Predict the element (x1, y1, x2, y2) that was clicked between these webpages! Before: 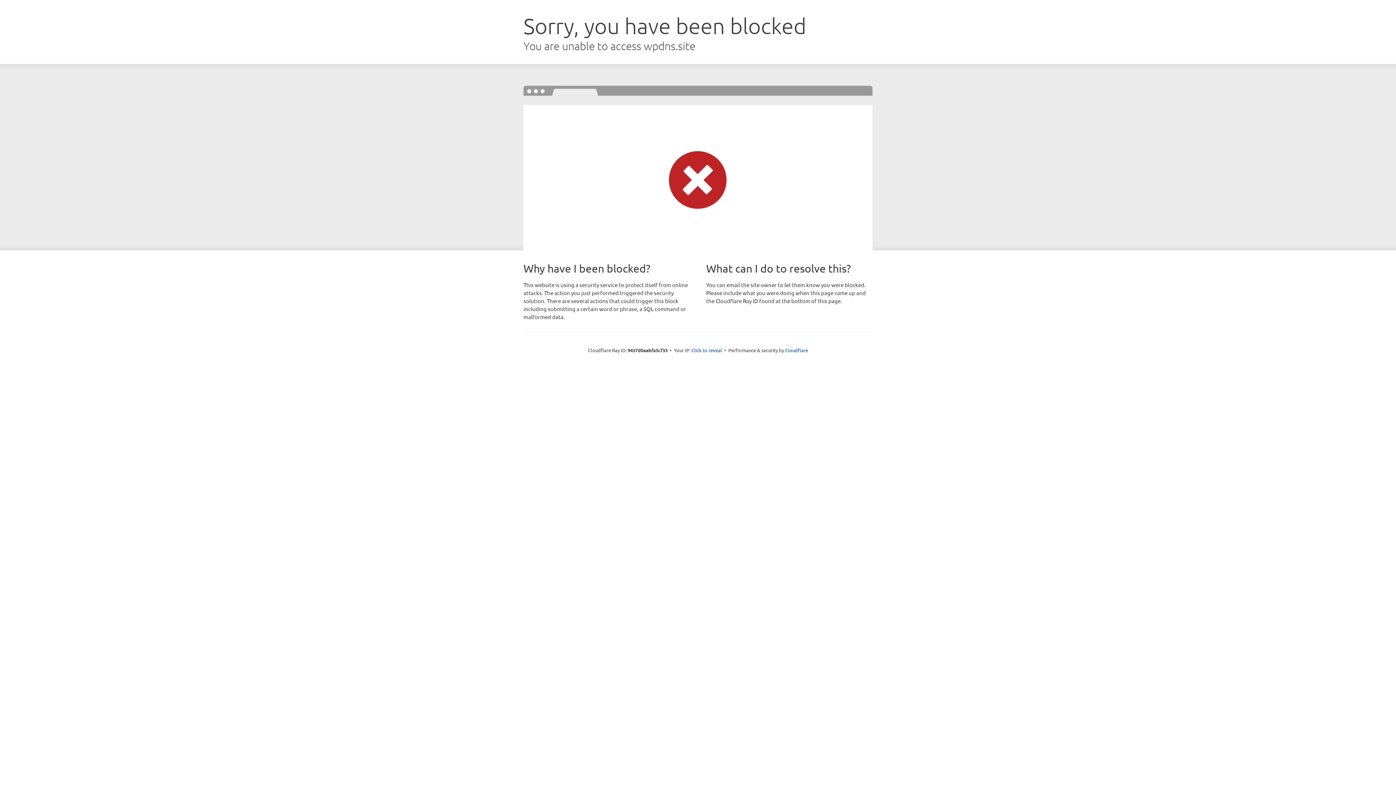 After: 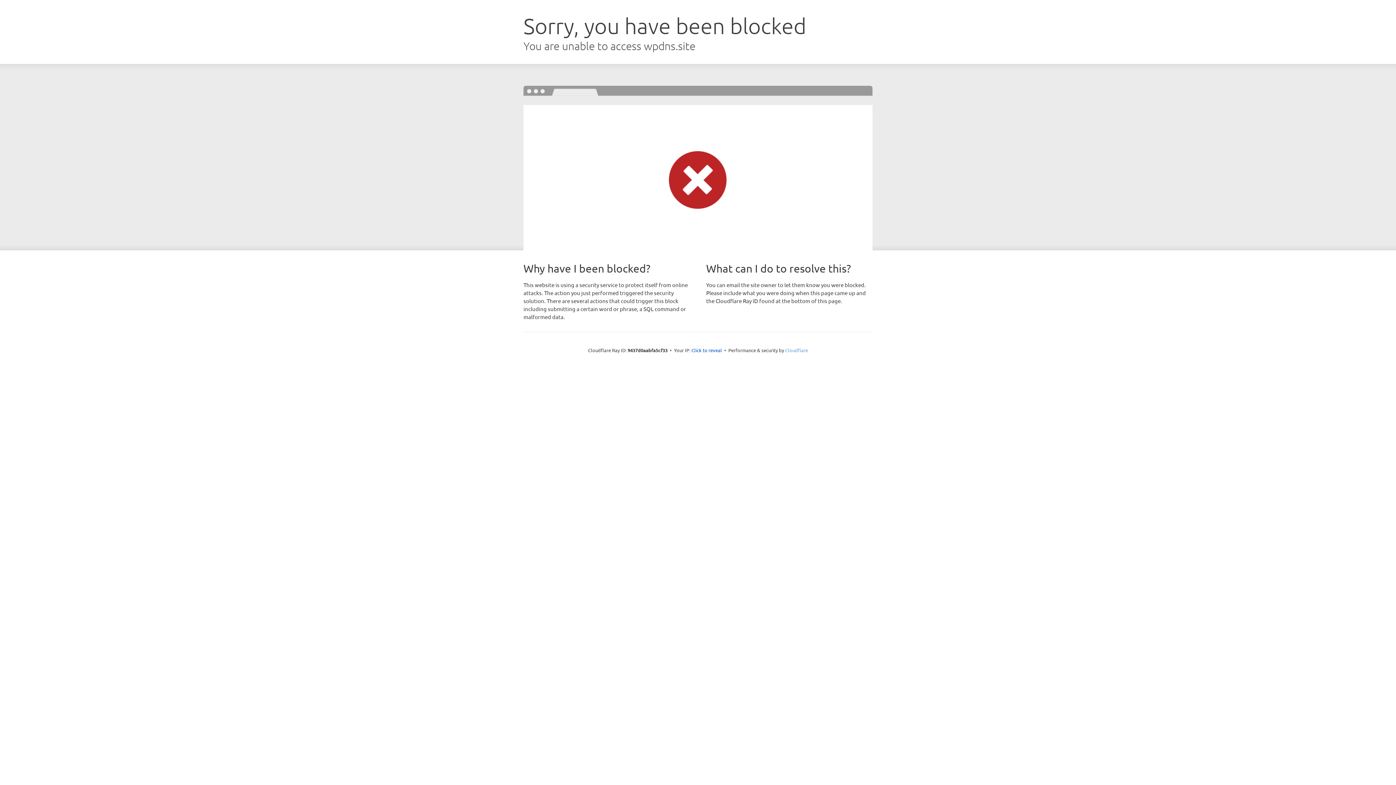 Action: label: Cloudflare bbox: (785, 347, 808, 353)